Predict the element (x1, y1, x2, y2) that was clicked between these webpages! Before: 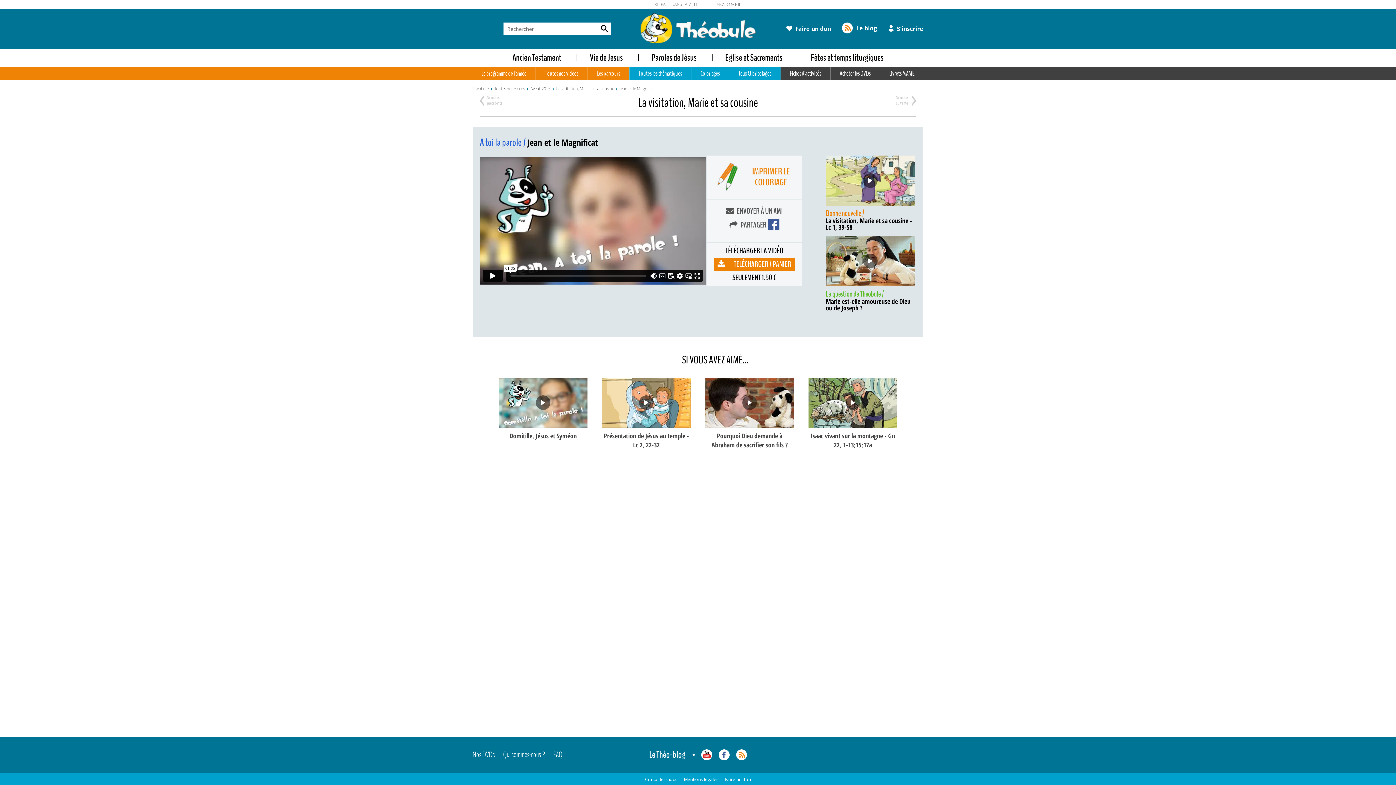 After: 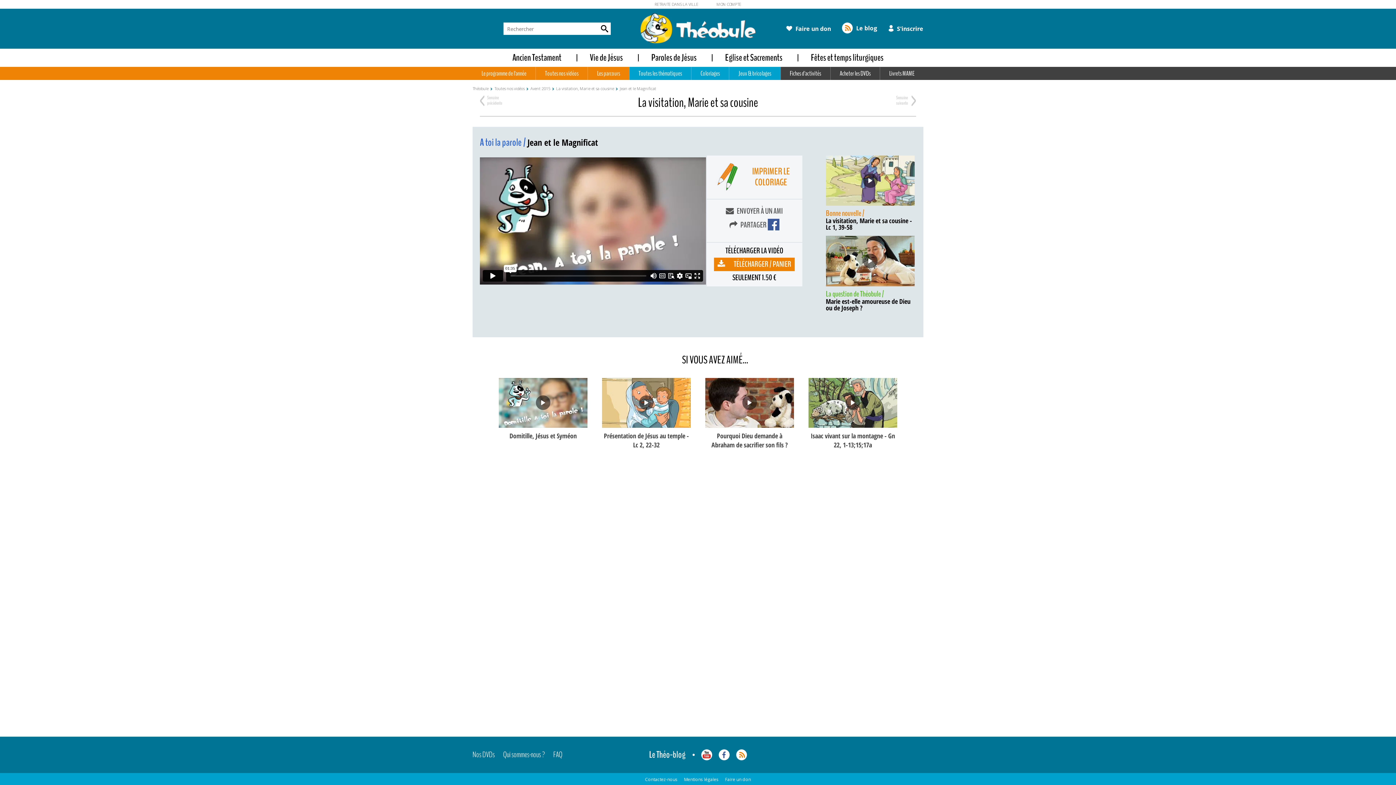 Action: bbox: (786, 23, 831, 33) label:  Faire un don